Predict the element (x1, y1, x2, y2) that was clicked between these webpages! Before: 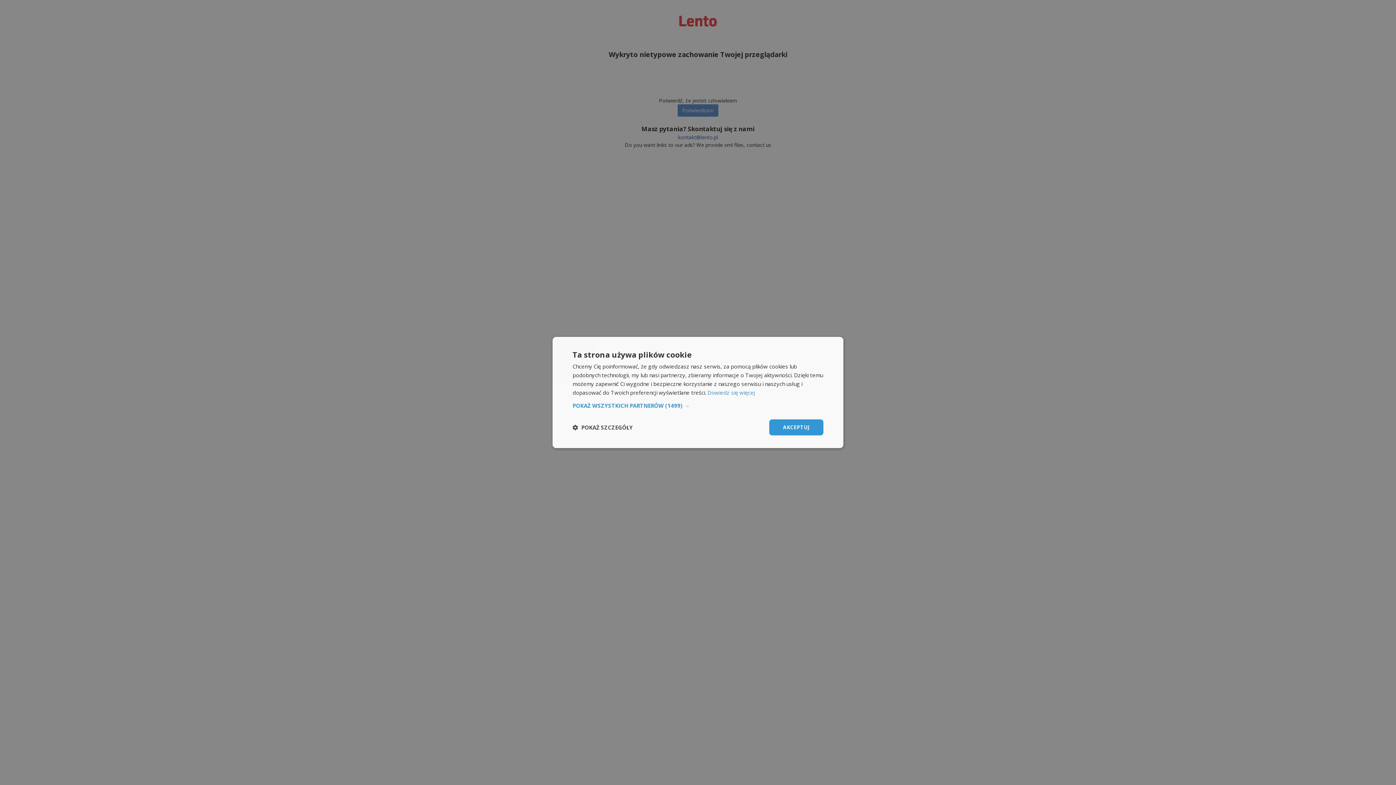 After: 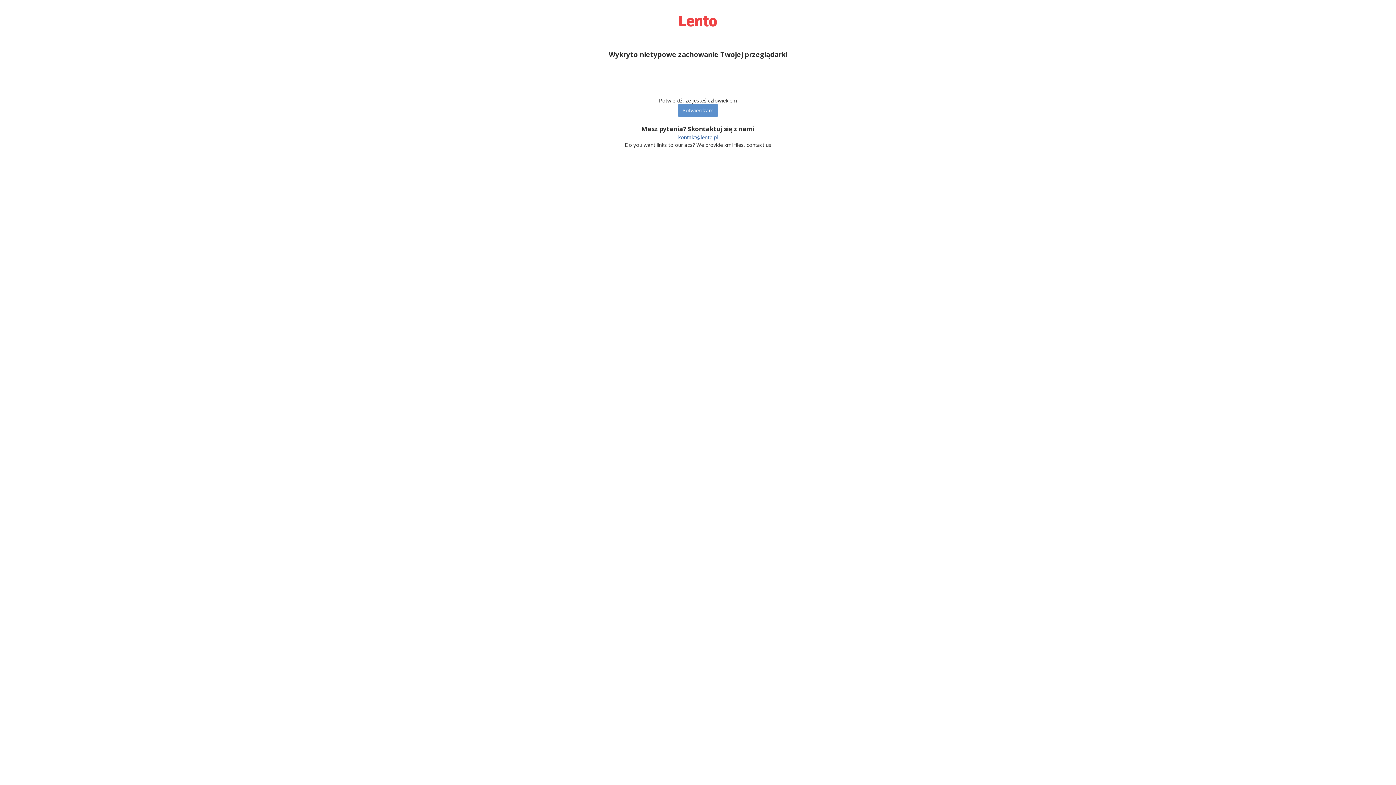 Action: label: AKCEPTUJ bbox: (769, 419, 823, 435)